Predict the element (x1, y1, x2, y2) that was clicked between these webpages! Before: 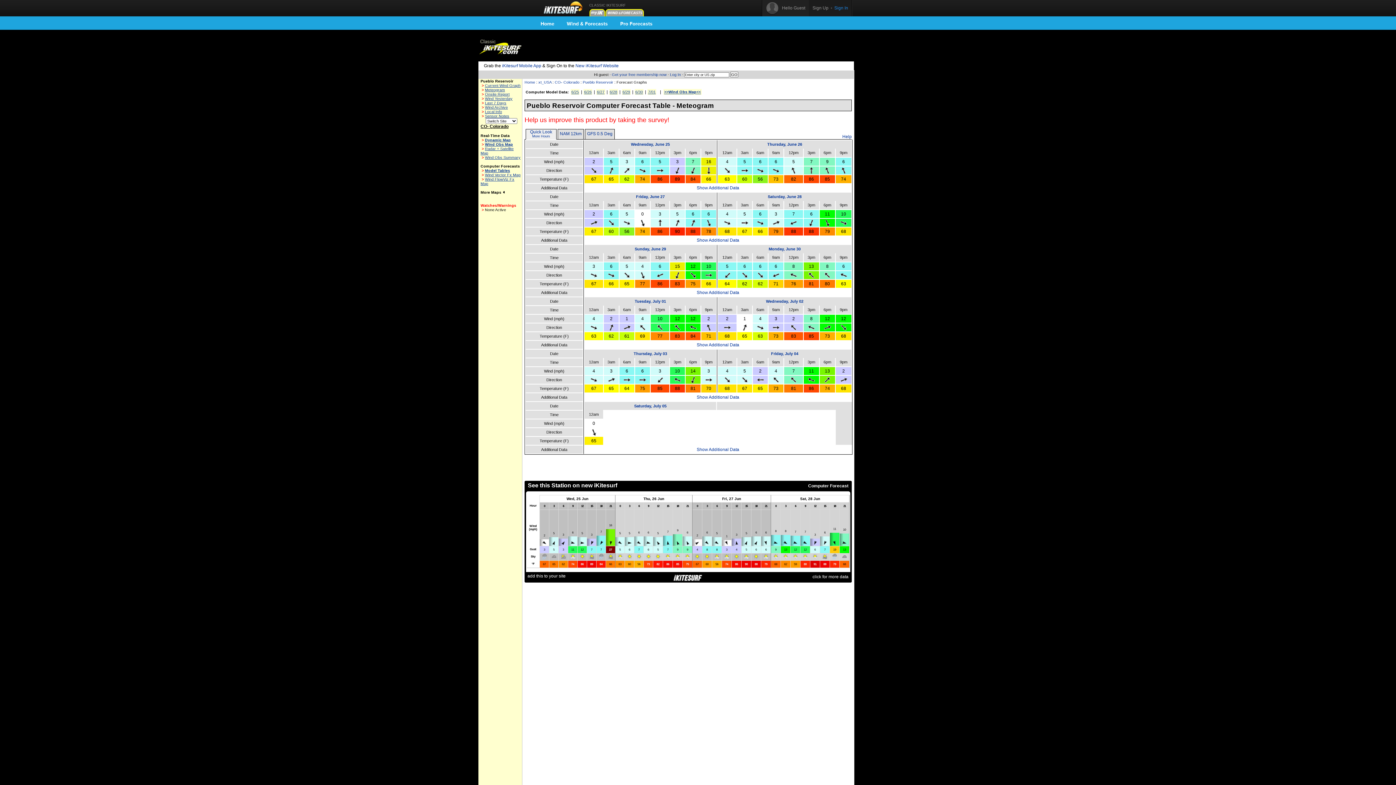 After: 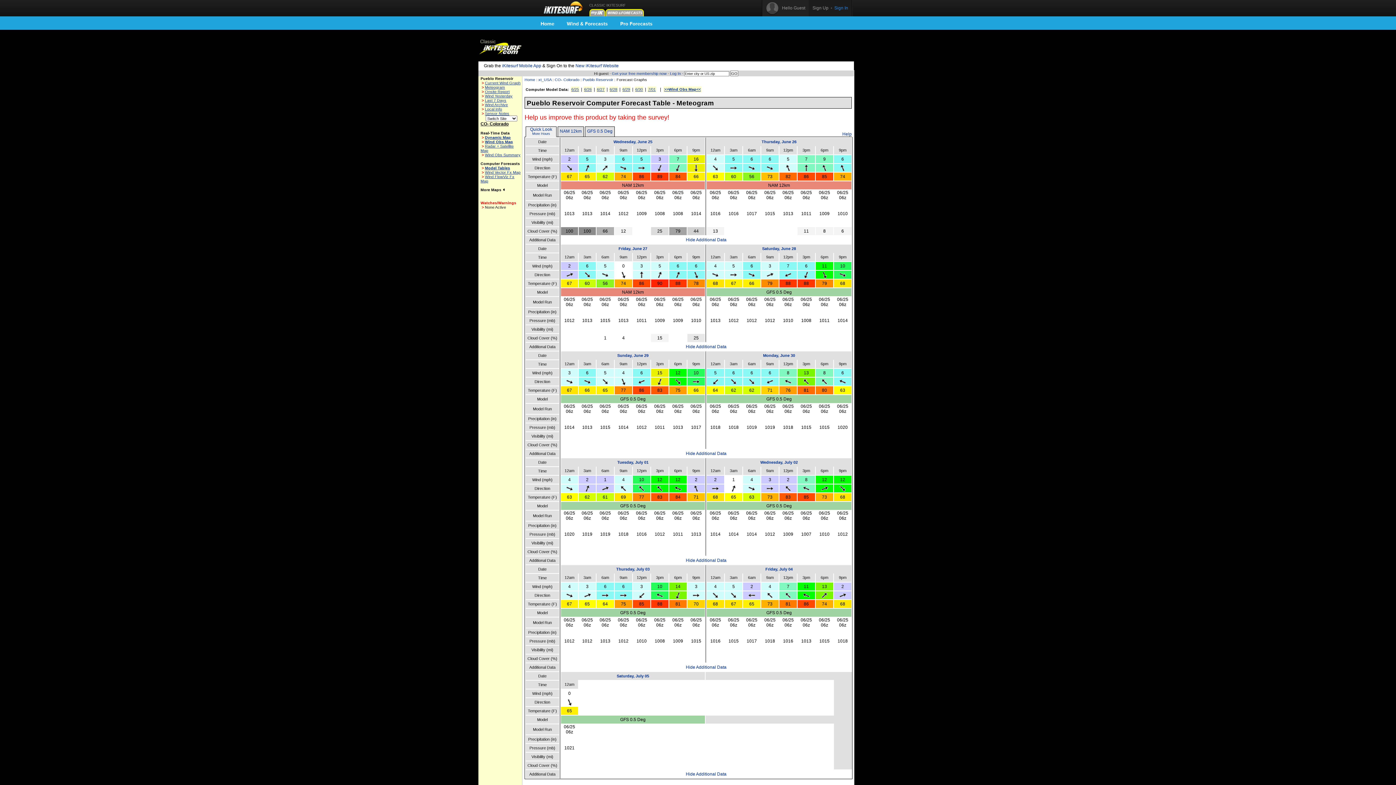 Action: label: Show Additional Data bbox: (696, 394, 739, 400)